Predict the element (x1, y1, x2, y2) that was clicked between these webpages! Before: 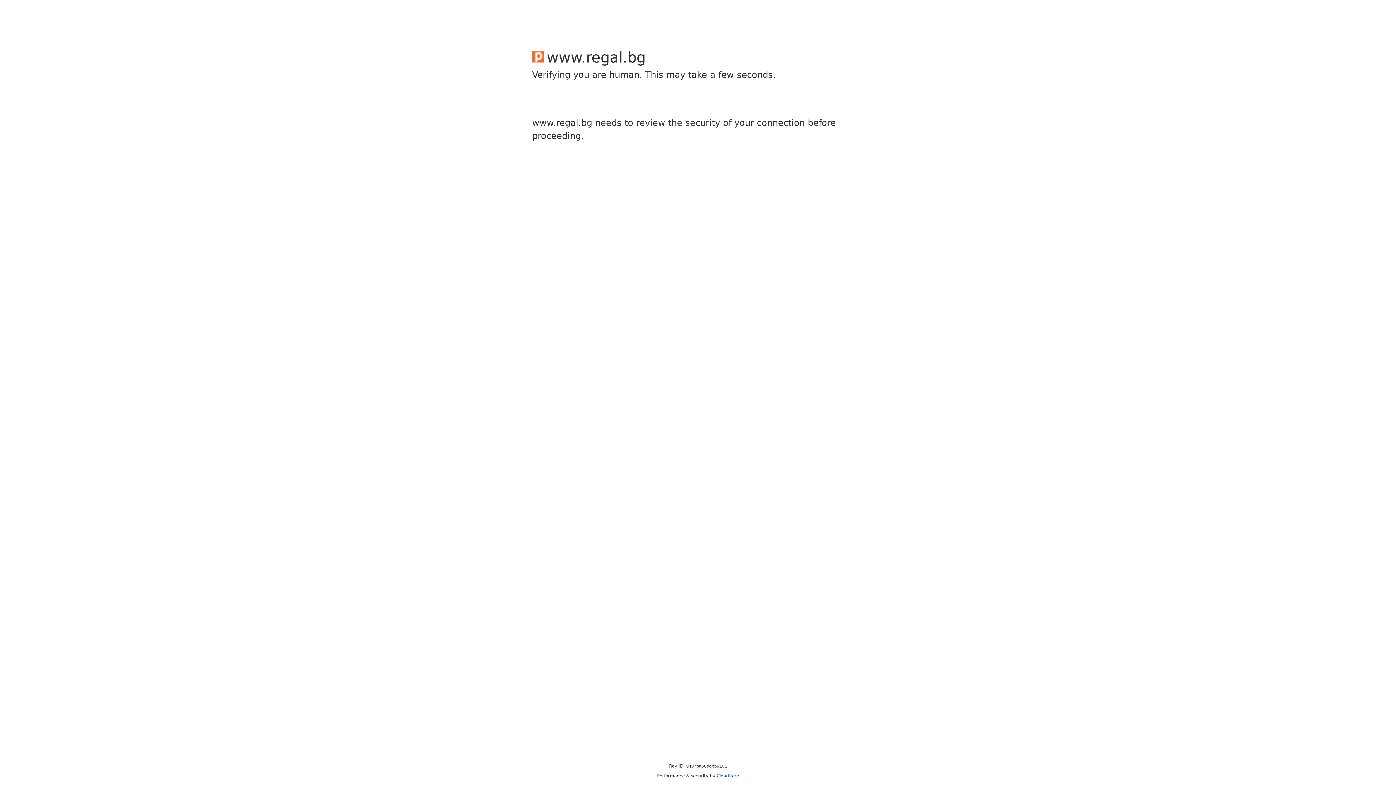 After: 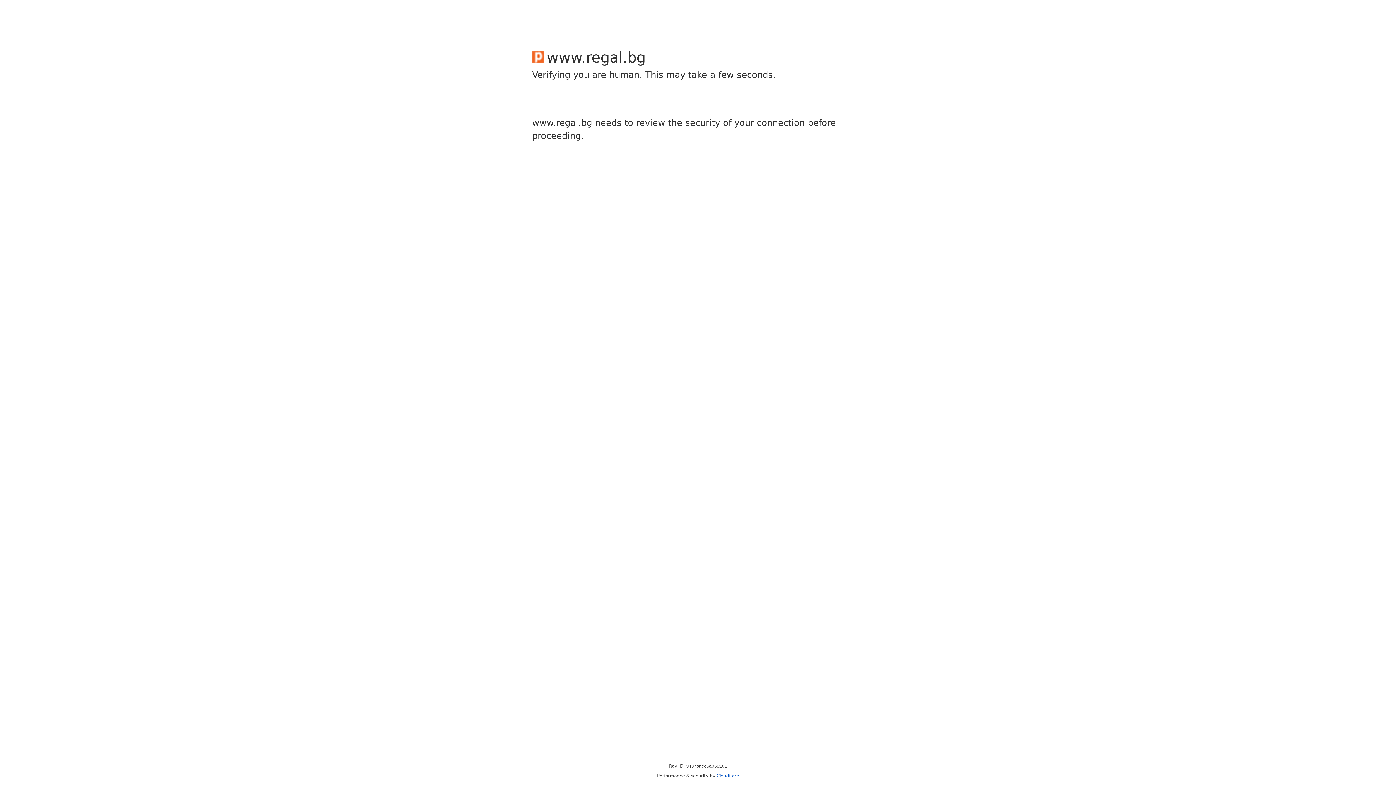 Action: label: Cloudflare bbox: (716, 773, 739, 778)